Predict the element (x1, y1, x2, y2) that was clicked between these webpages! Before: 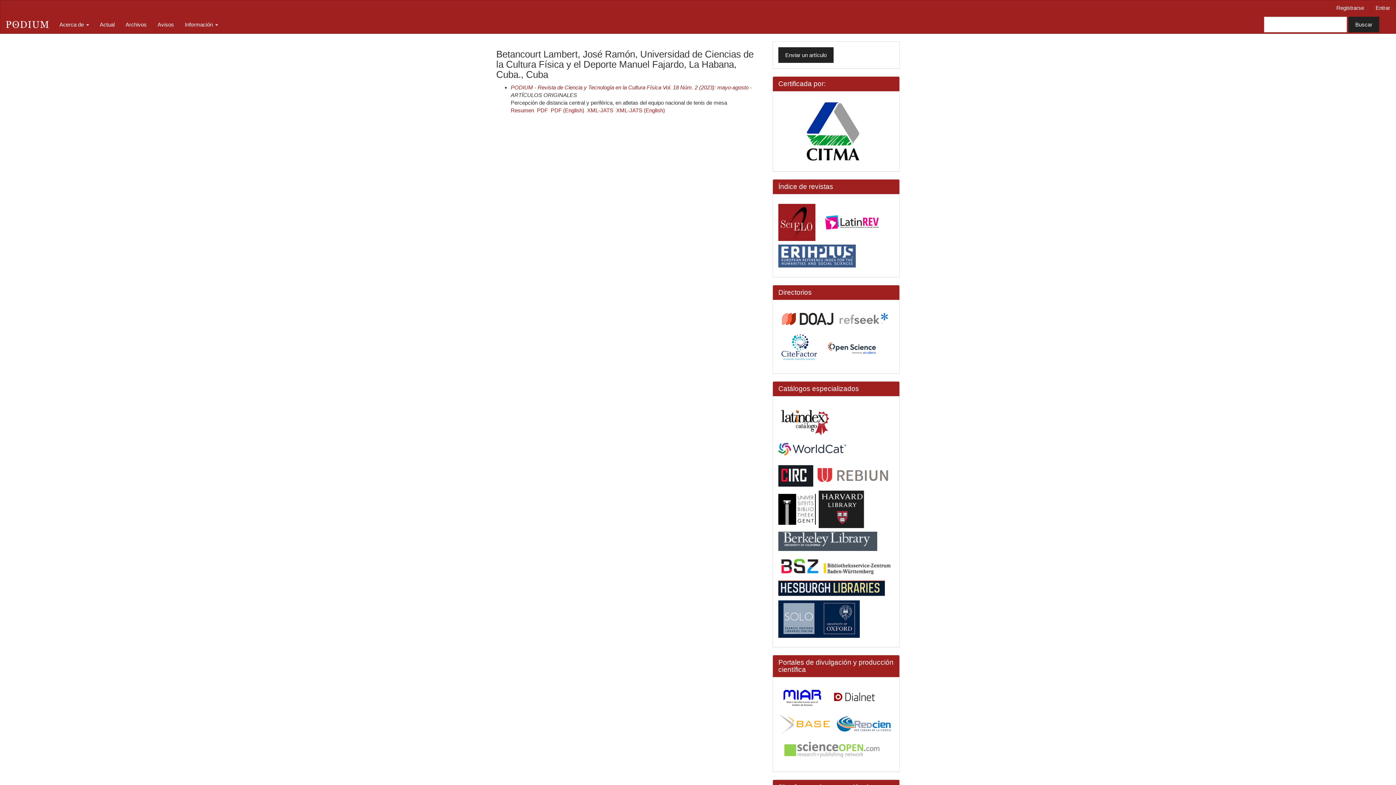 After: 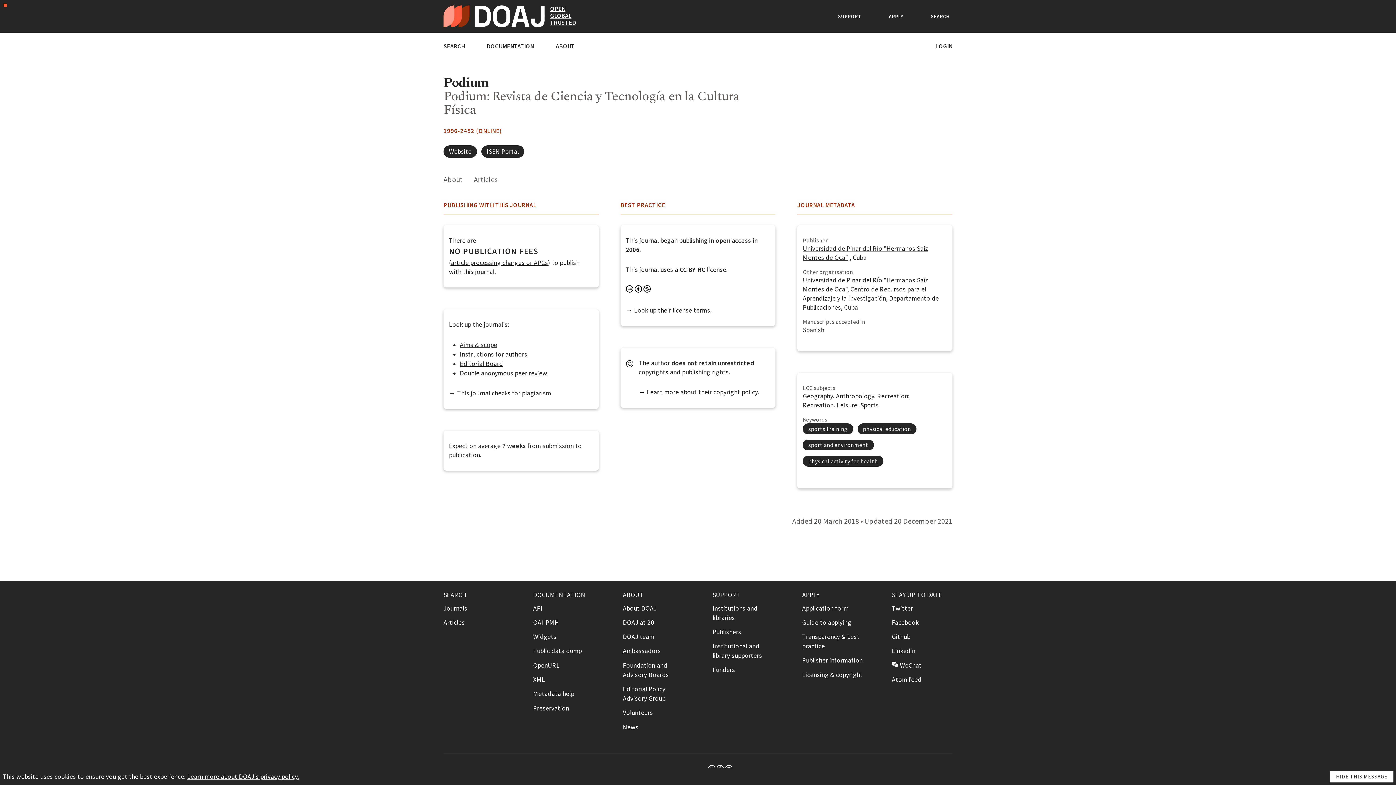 Action: bbox: (778, 315, 837, 321)